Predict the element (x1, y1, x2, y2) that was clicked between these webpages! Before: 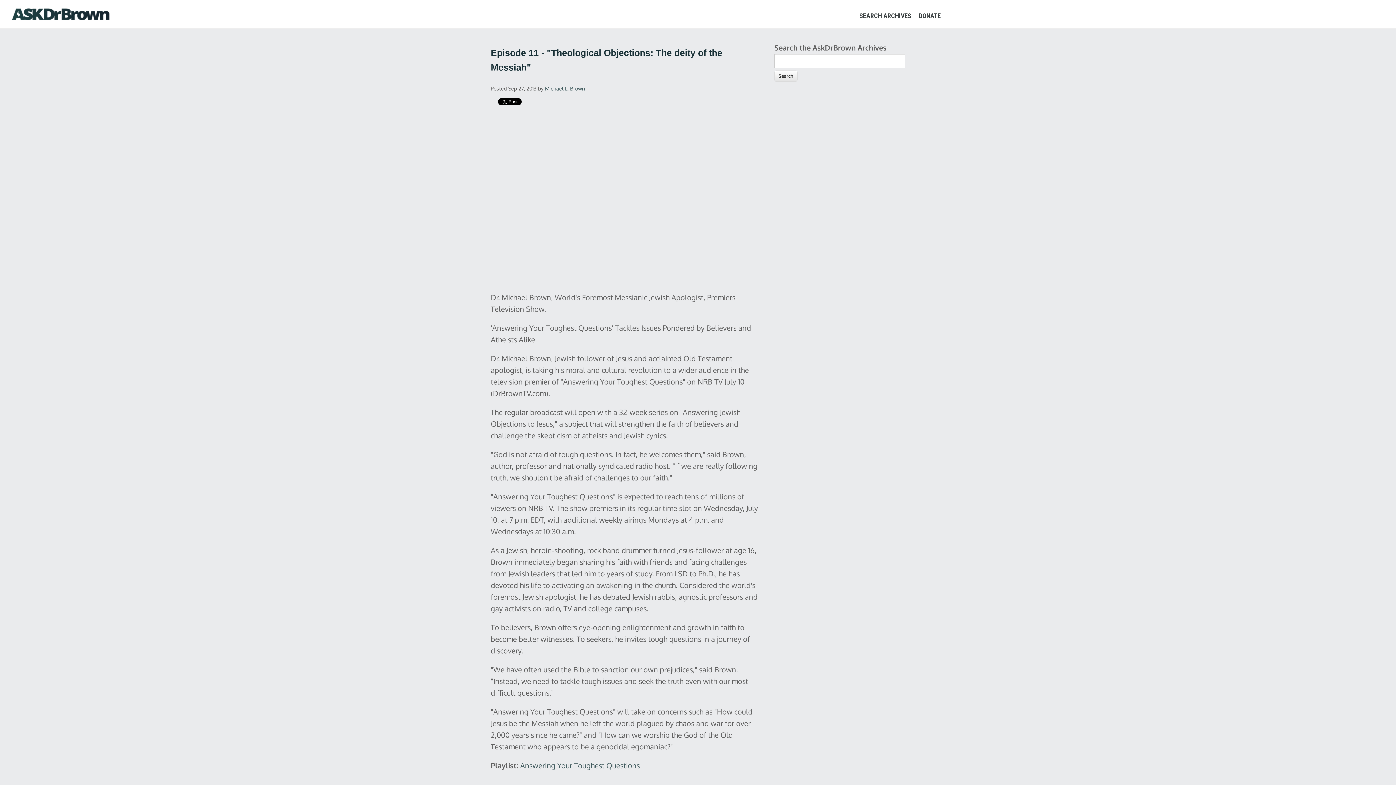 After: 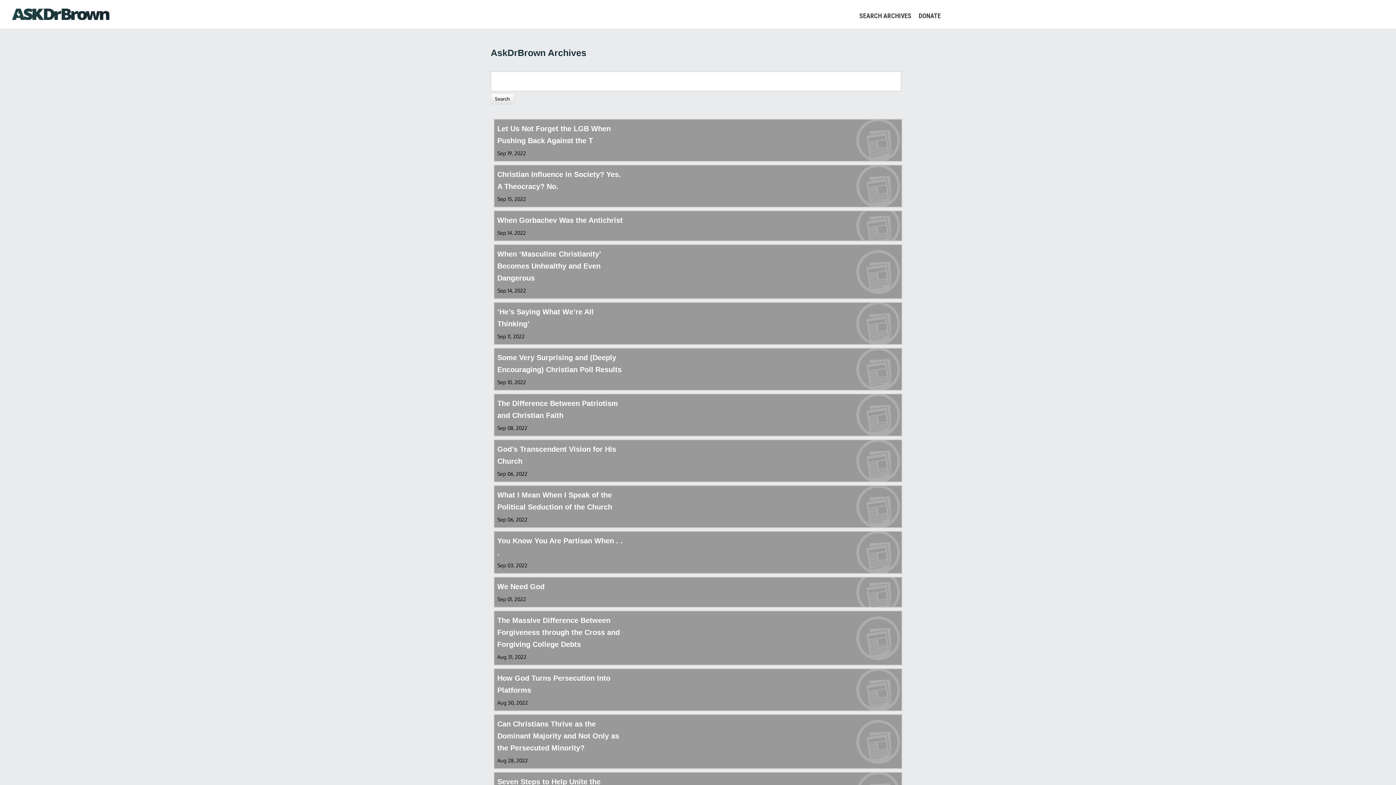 Action: label: SEARCH ARCHIVES bbox: (856, 7, 915, 24)